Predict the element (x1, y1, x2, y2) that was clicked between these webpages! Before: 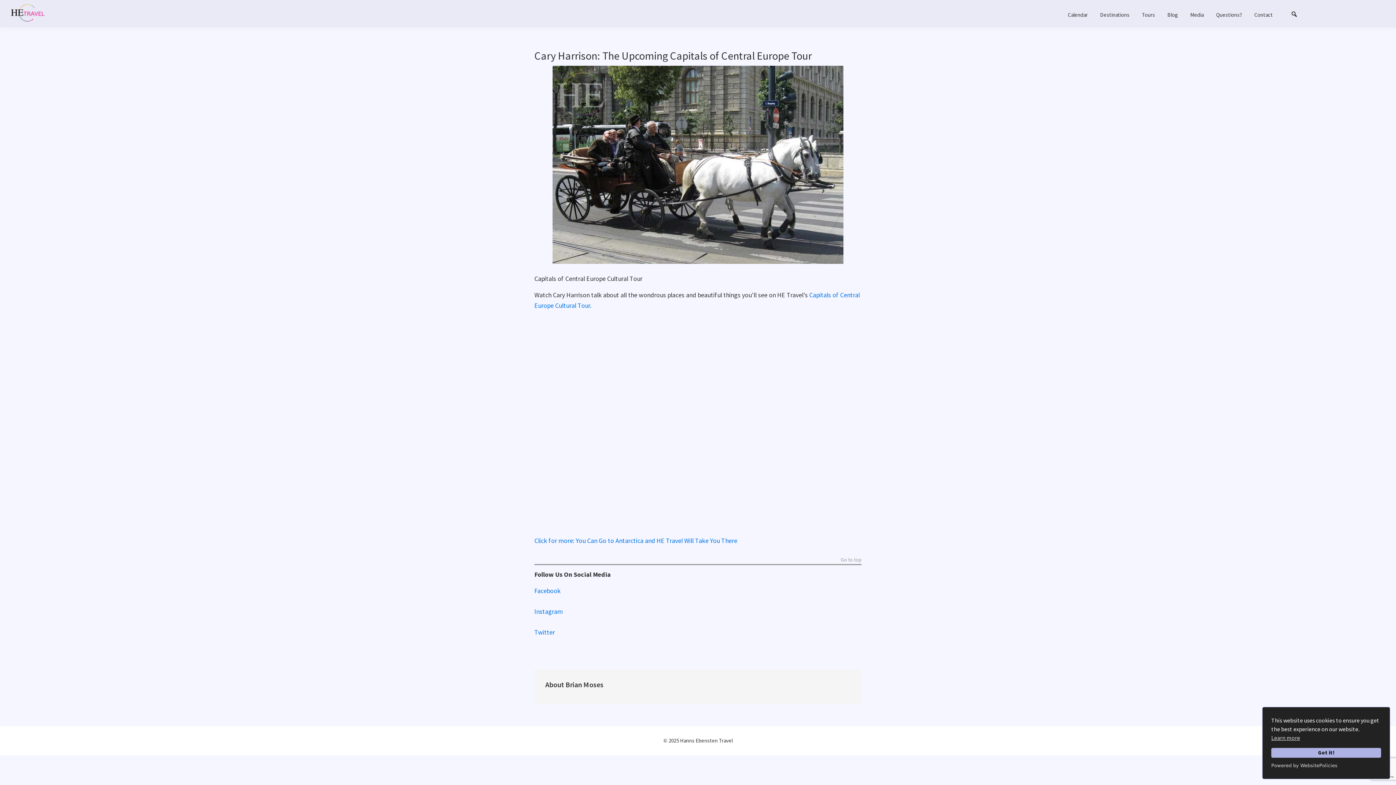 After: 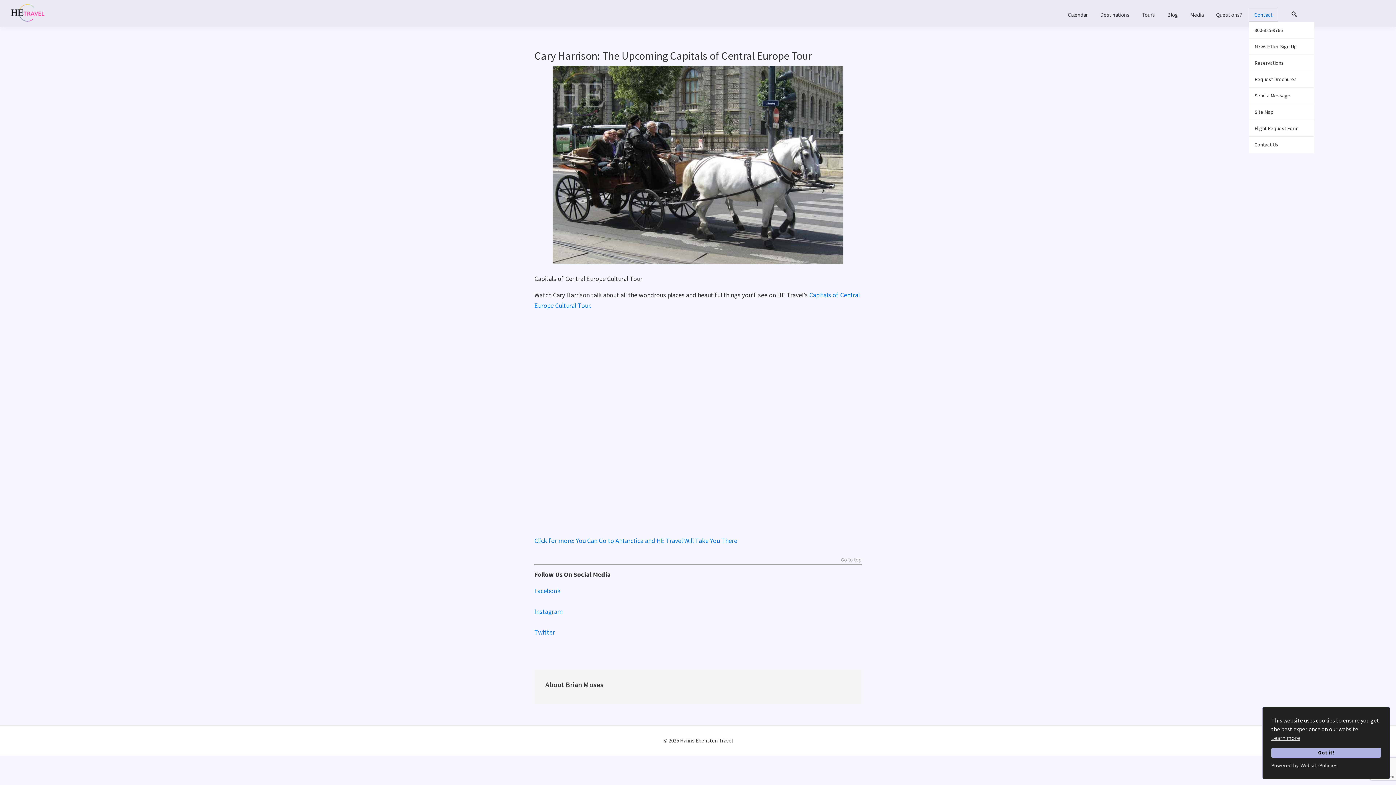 Action: label: Contact bbox: (1249, 7, 1278, 21)